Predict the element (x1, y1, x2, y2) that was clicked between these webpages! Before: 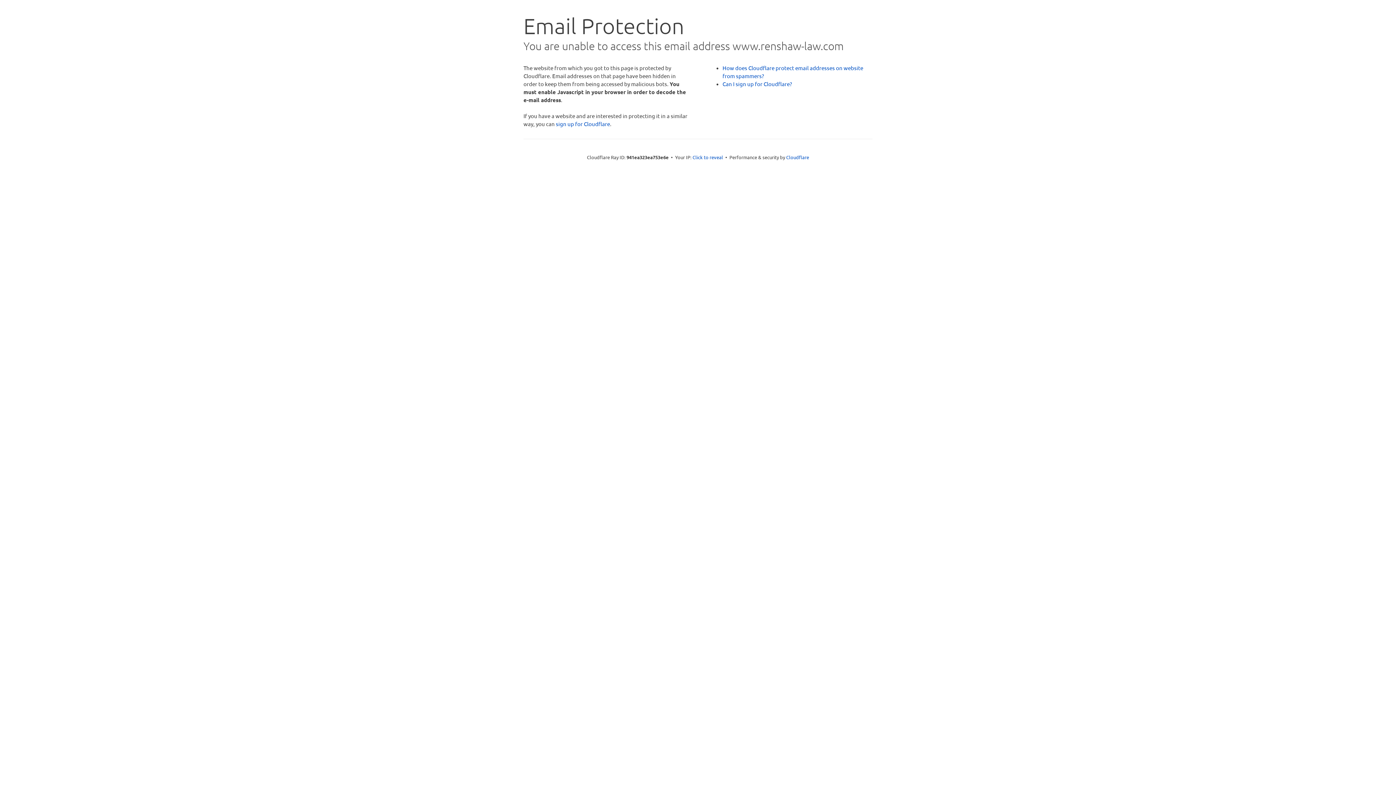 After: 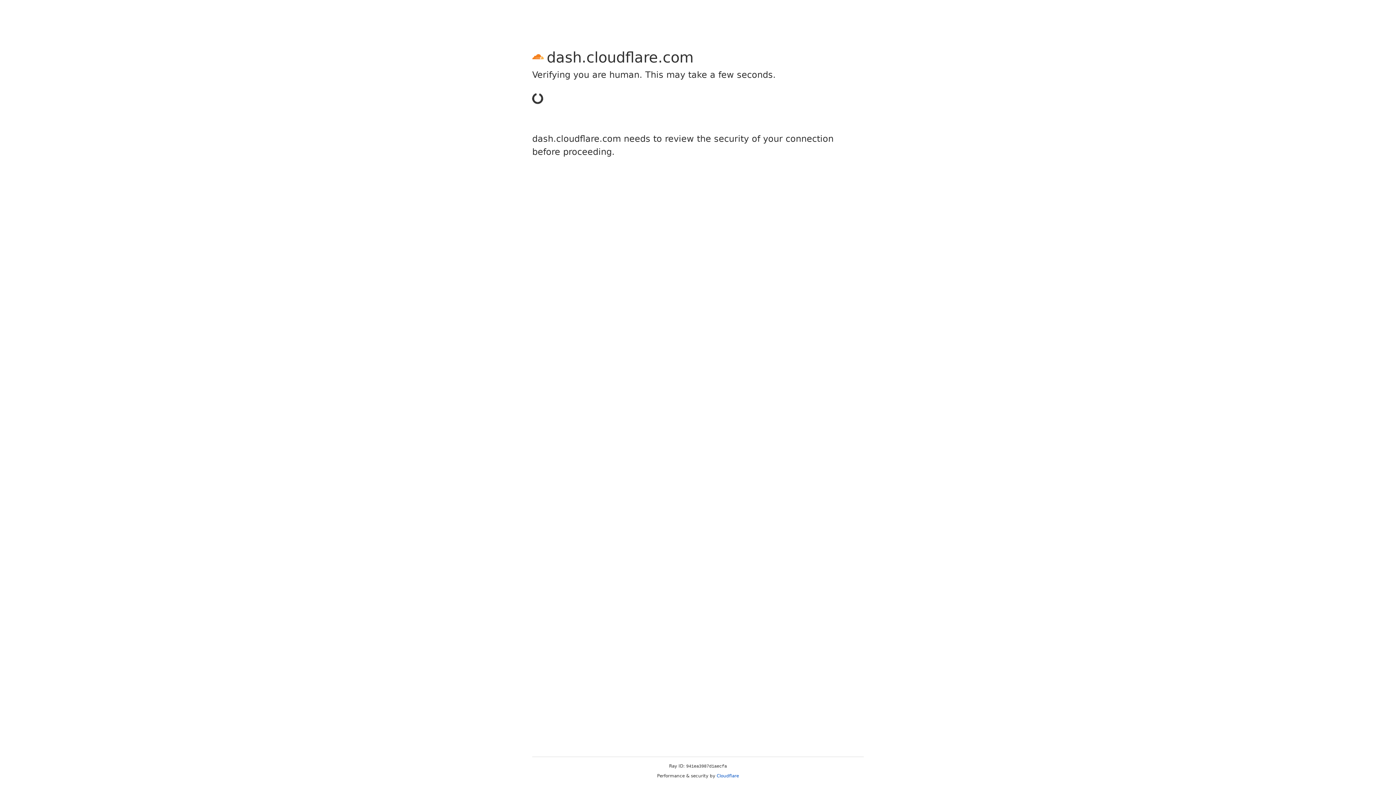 Action: bbox: (556, 120, 610, 127) label: sign up for Cloudflare